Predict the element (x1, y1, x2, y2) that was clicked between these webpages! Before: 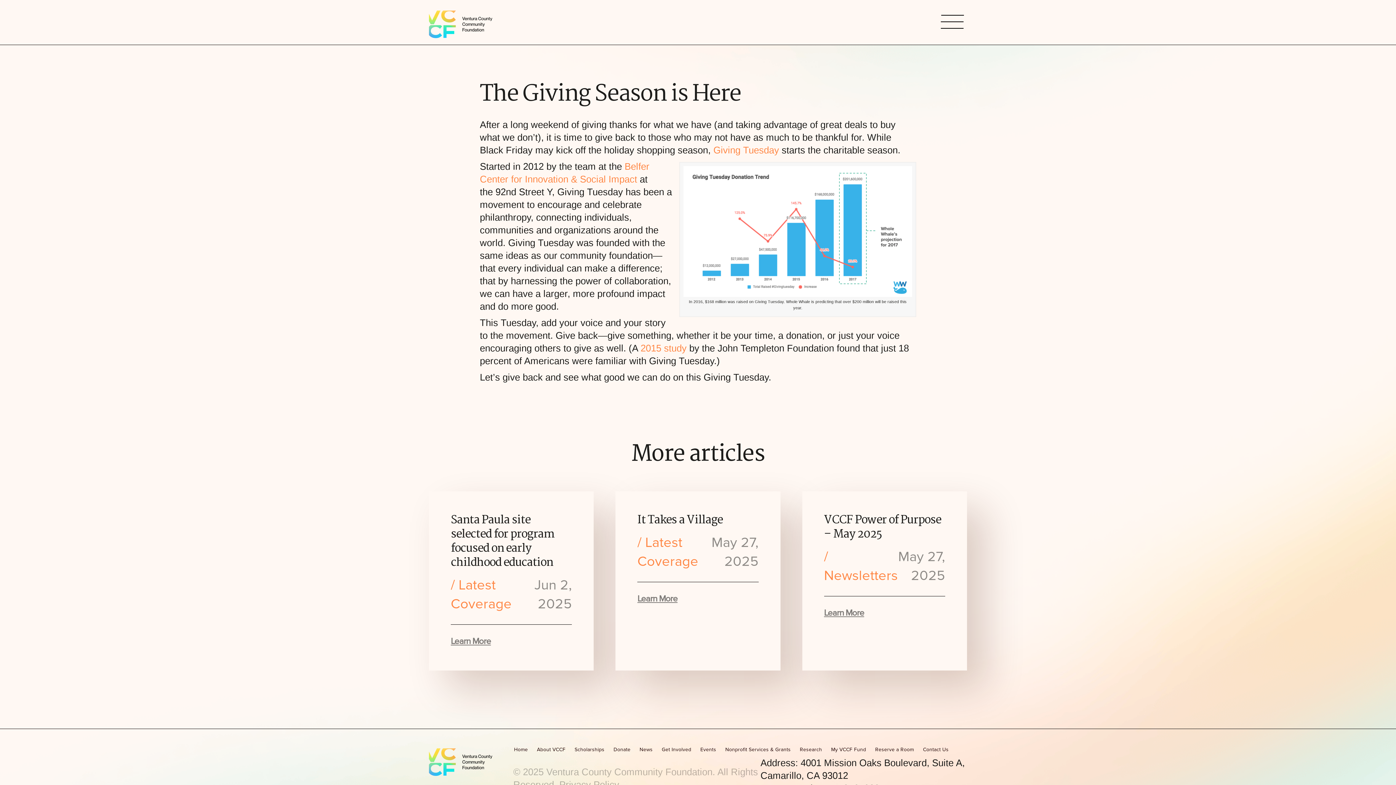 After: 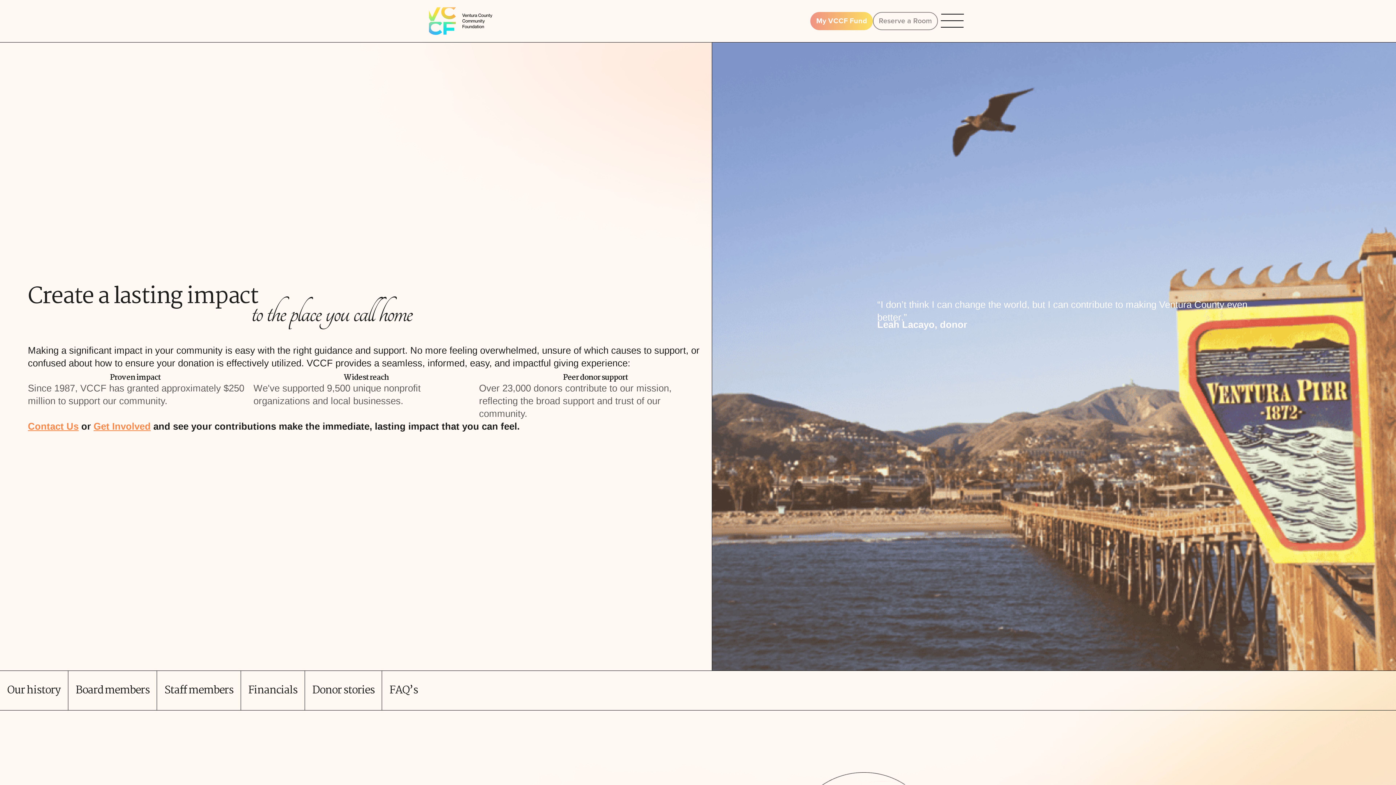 Action: label: About VCCF bbox: (532, 743, 570, 757)